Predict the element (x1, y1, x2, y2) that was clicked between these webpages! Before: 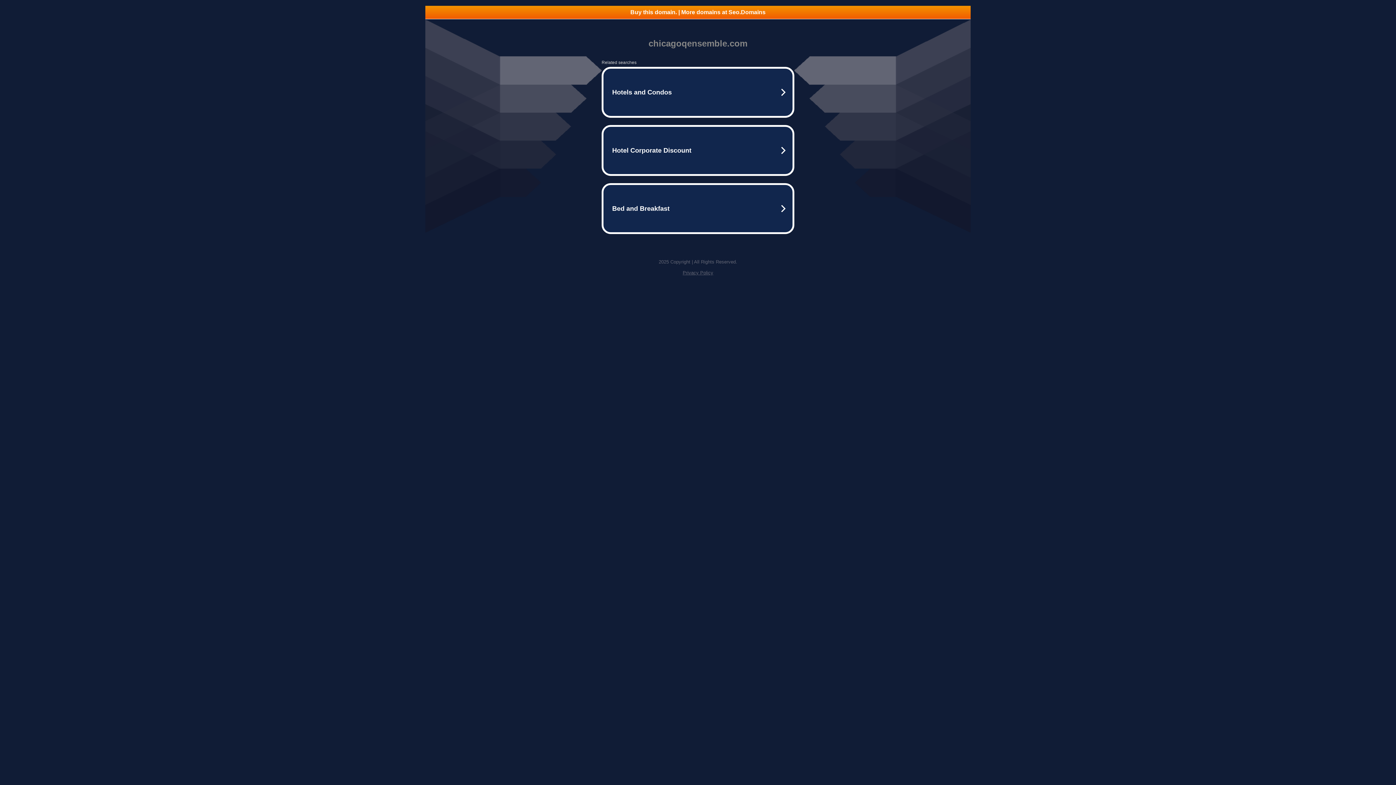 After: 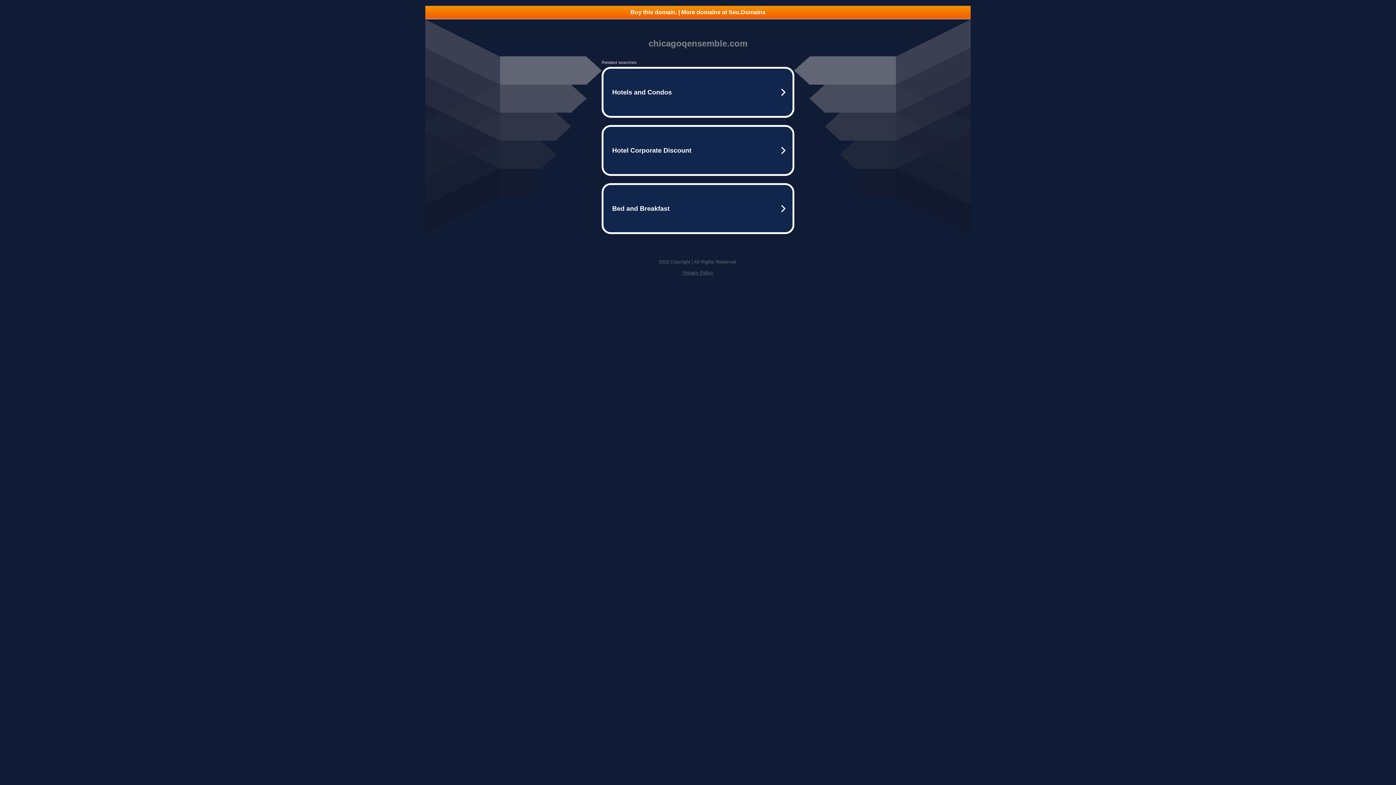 Action: label: Buy this domain. | More domains at Seo.Domains bbox: (425, 5, 970, 18)